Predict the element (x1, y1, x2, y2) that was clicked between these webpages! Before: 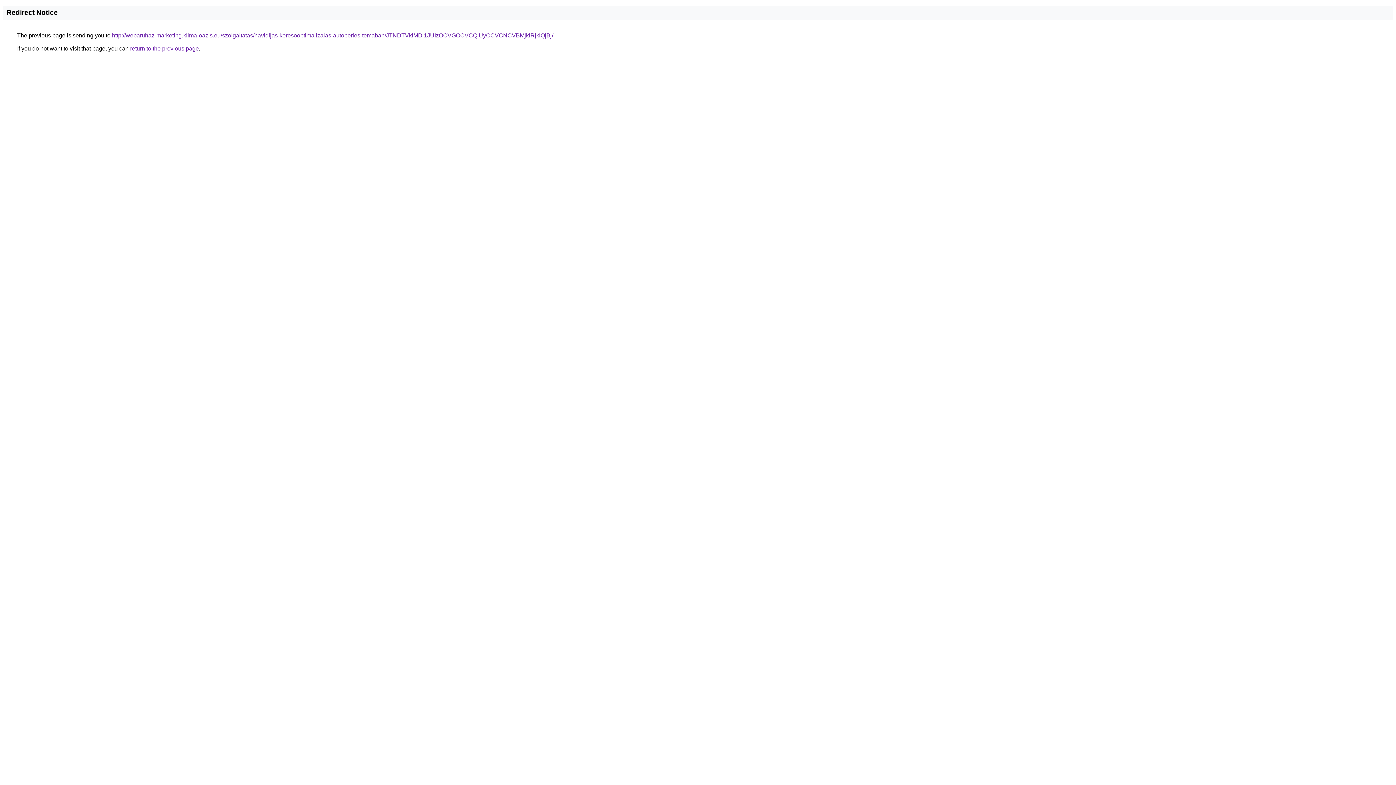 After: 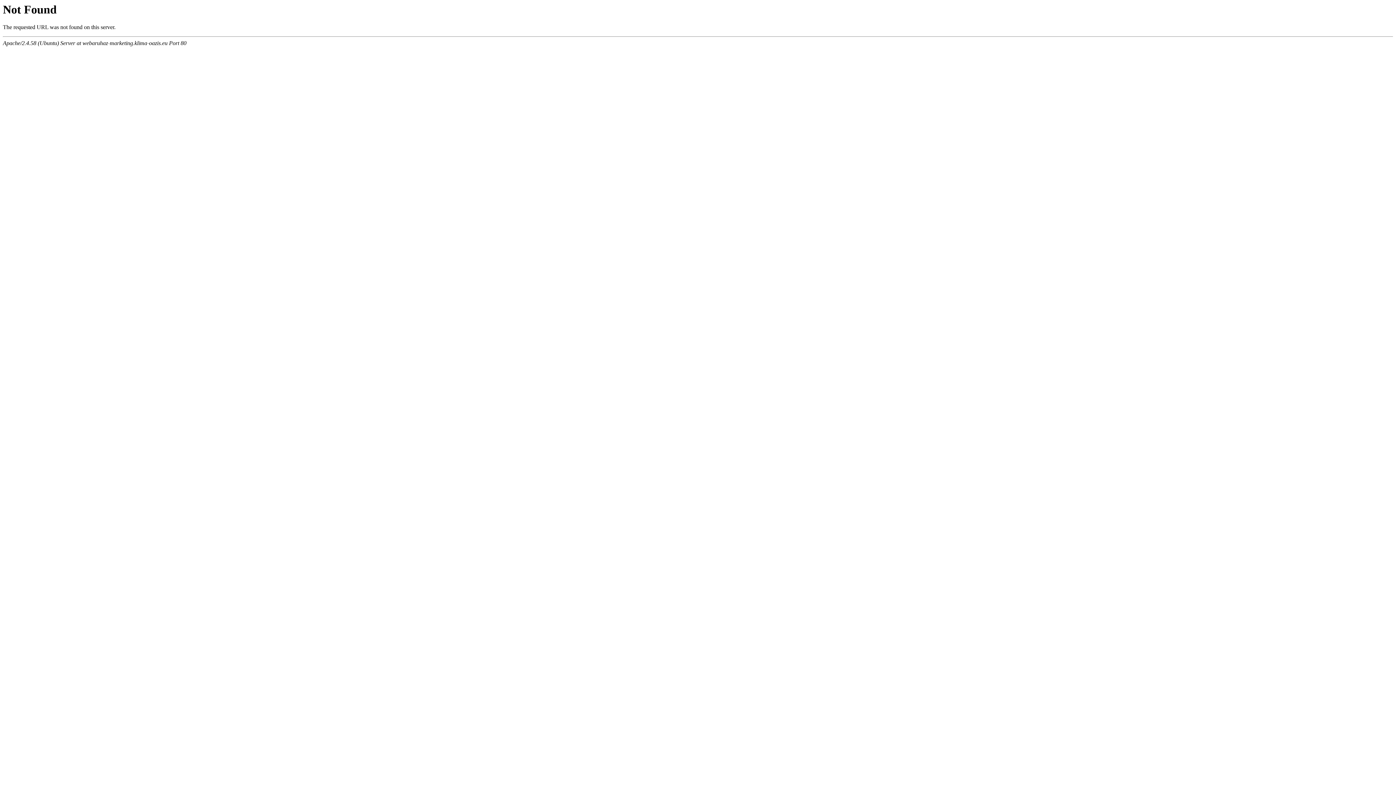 Action: bbox: (112, 32, 553, 38) label: http://webaruhaz-marketing.klima-oazis.eu/szolgaltatas/havidijas-keresooptimalizalas-autoberles-temaban/JTNDTVklMDl1JUIzOCVGOCVCQiUyOCVCNCVBMjklRjklQjBj/